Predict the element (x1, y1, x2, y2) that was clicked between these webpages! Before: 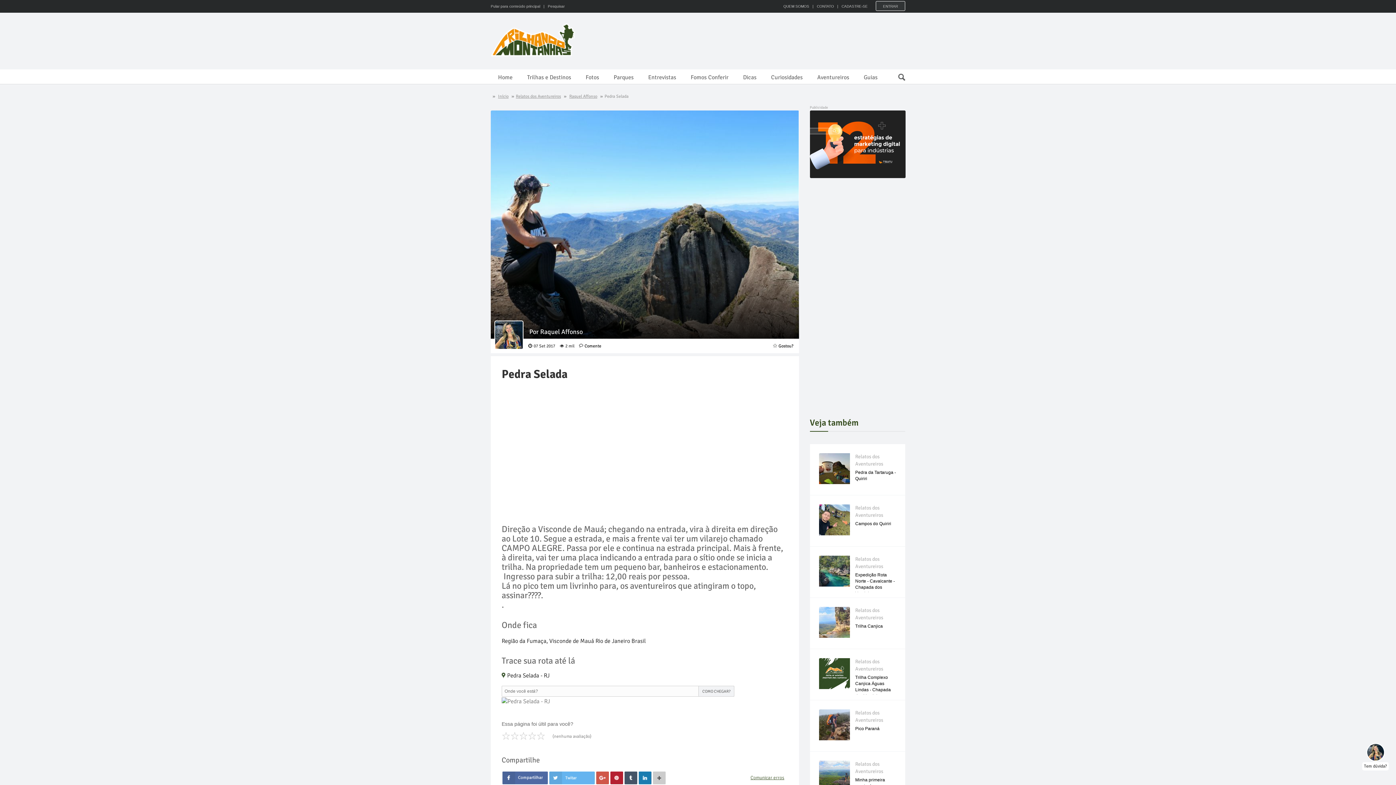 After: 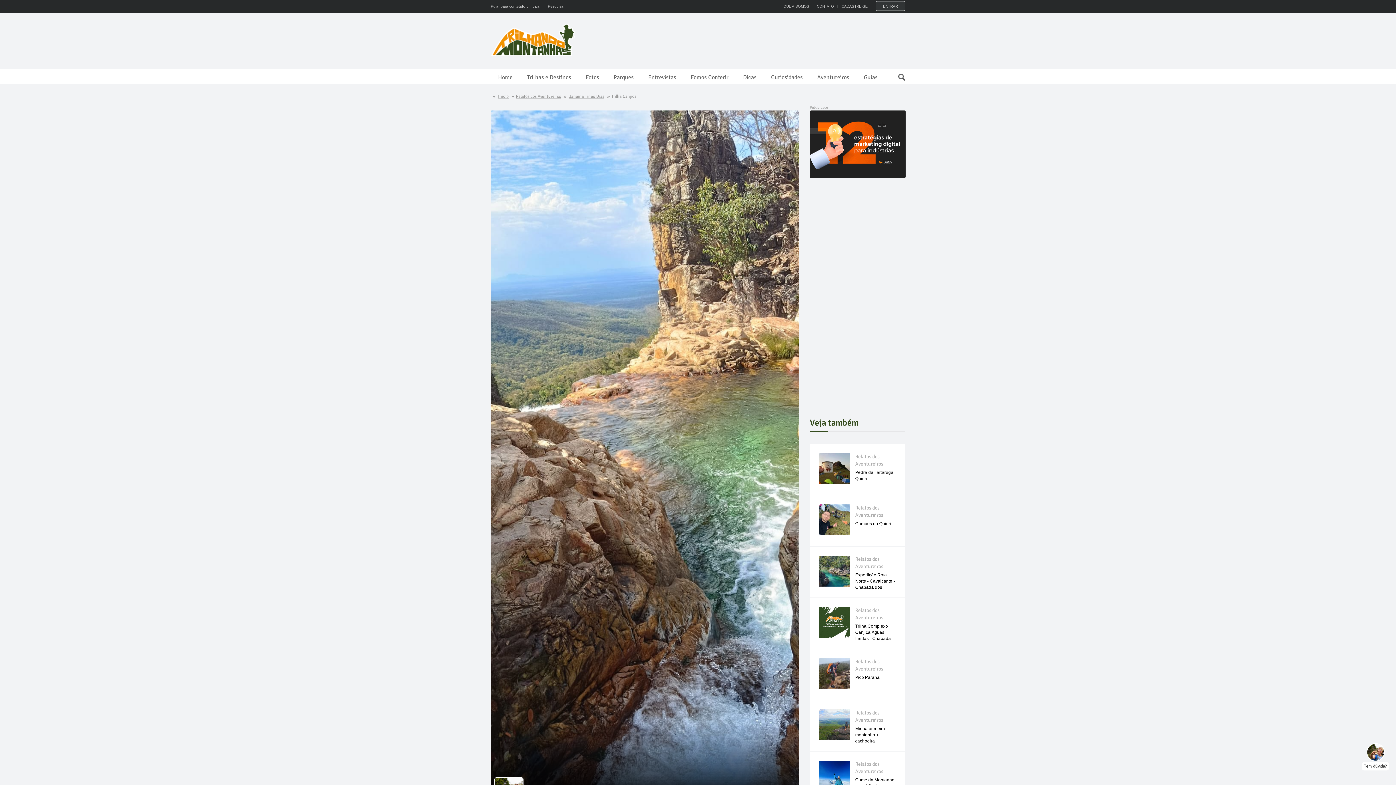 Action: label: Trilha Canjica bbox: (855, 623, 883, 629)